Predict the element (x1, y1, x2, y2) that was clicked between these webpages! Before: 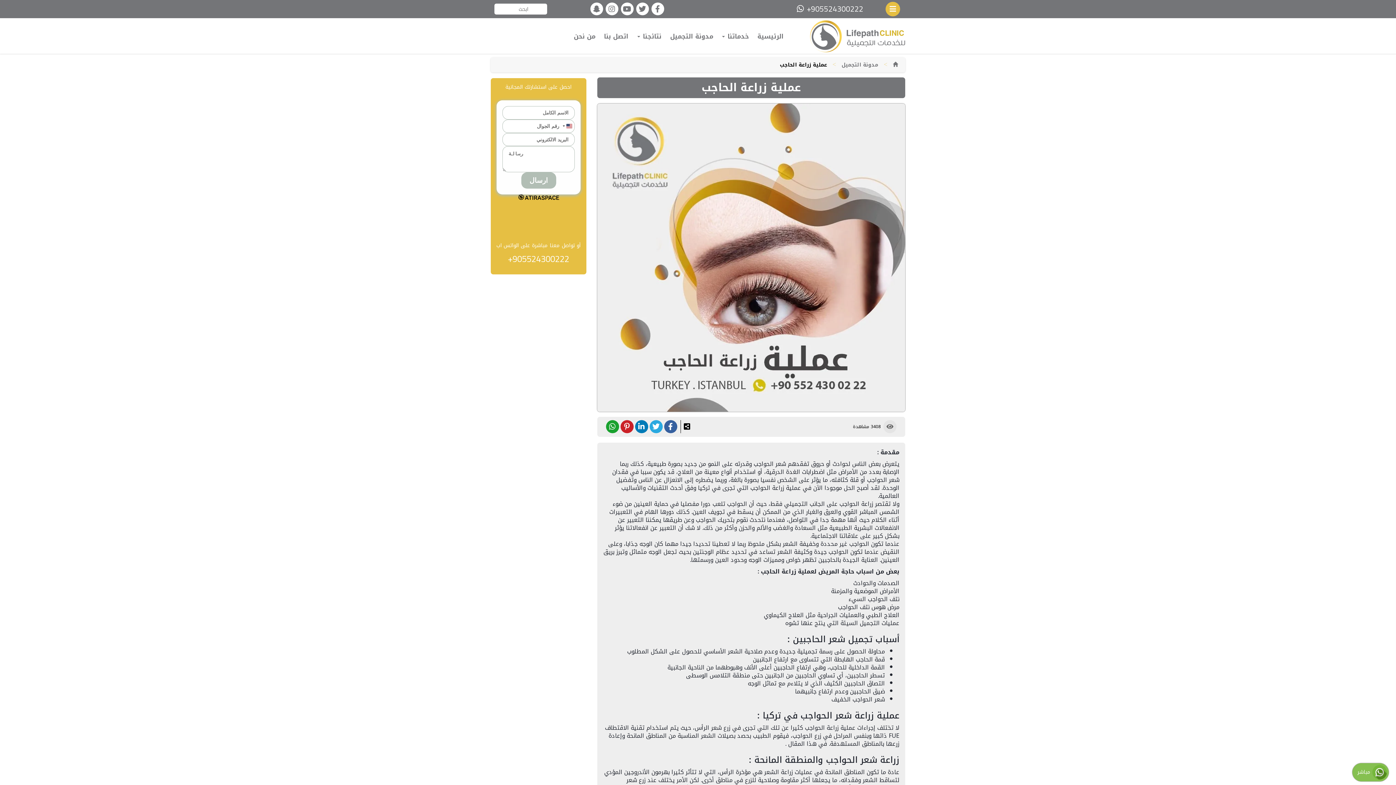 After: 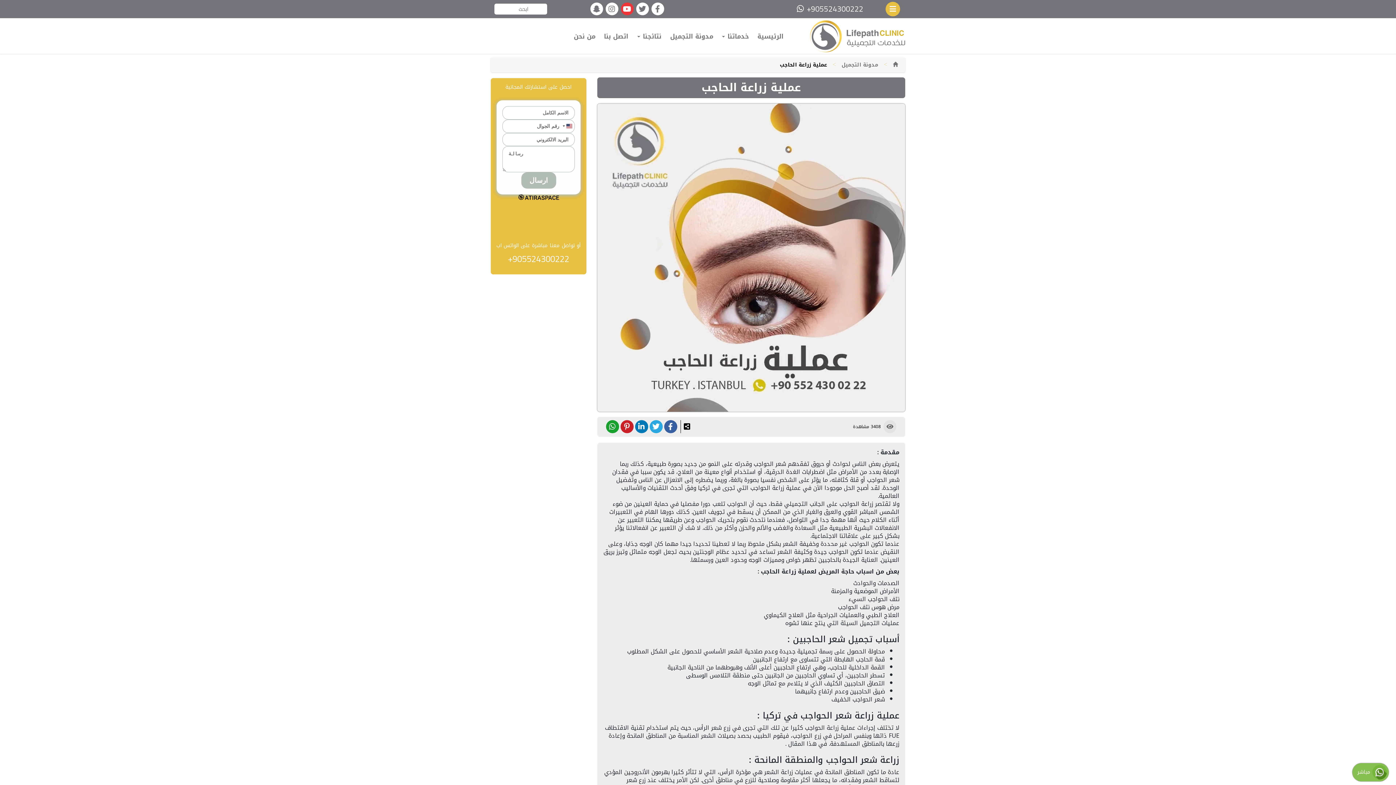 Action: bbox: (618, 5, 634, 14) label:  